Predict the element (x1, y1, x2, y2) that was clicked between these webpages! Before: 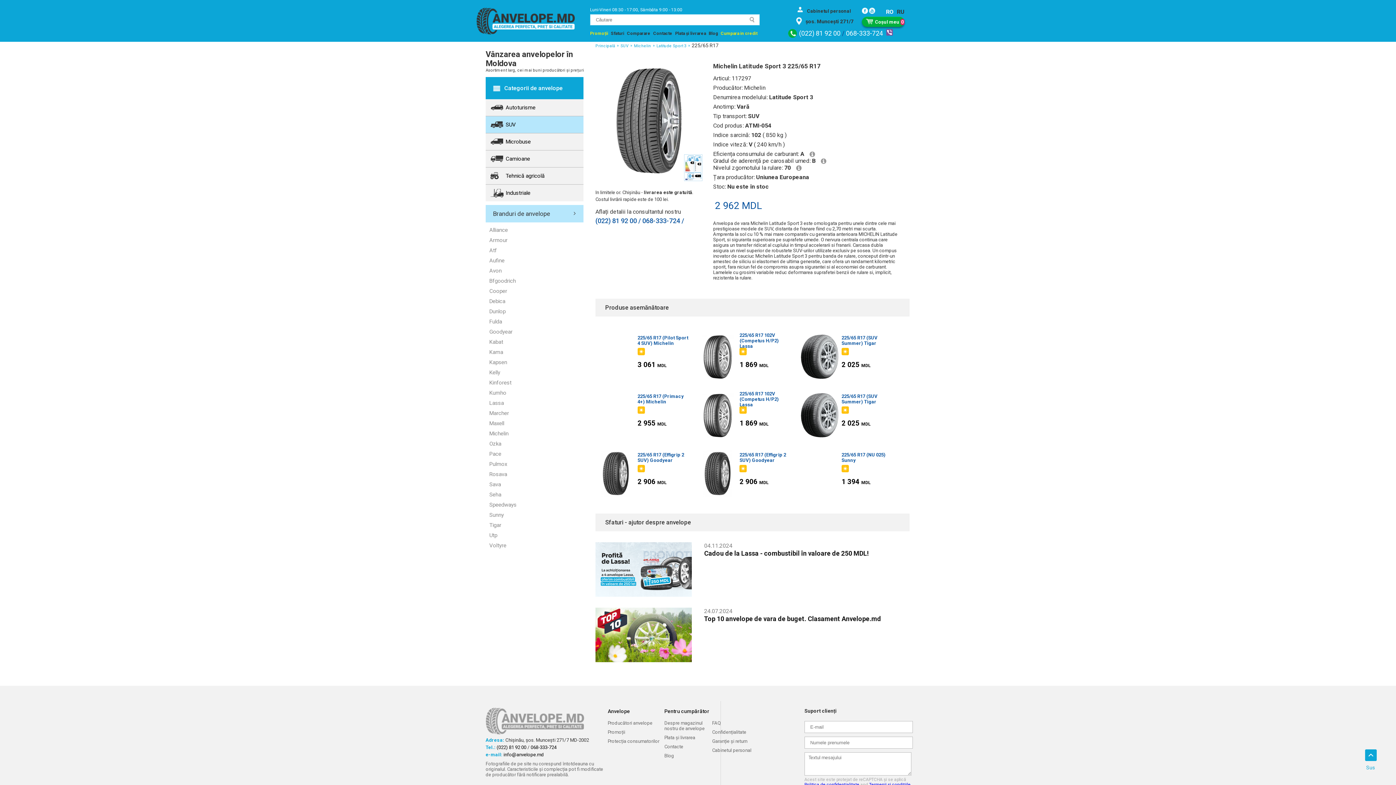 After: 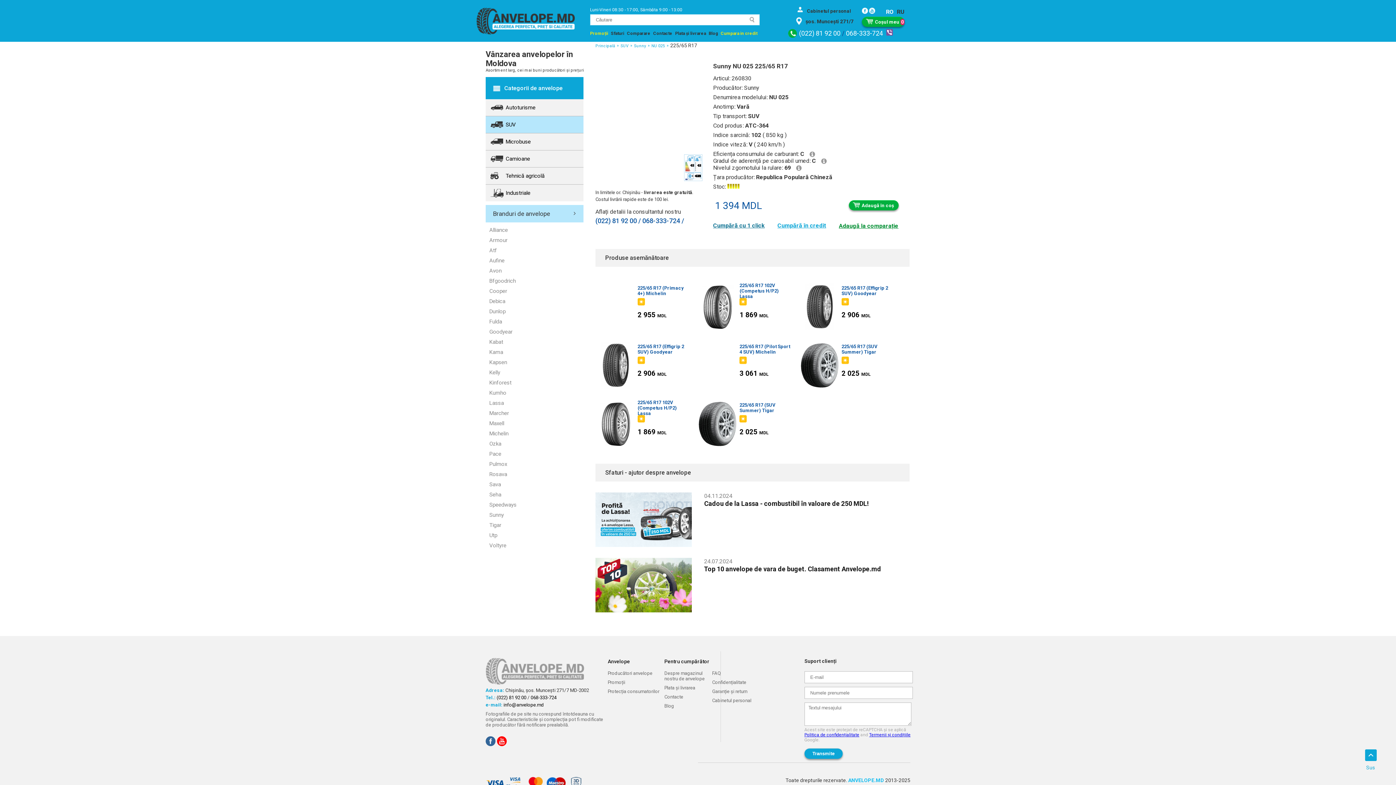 Action: label: 225/65 R17 (NU 025) Sunny bbox: (841, 452, 895, 463)